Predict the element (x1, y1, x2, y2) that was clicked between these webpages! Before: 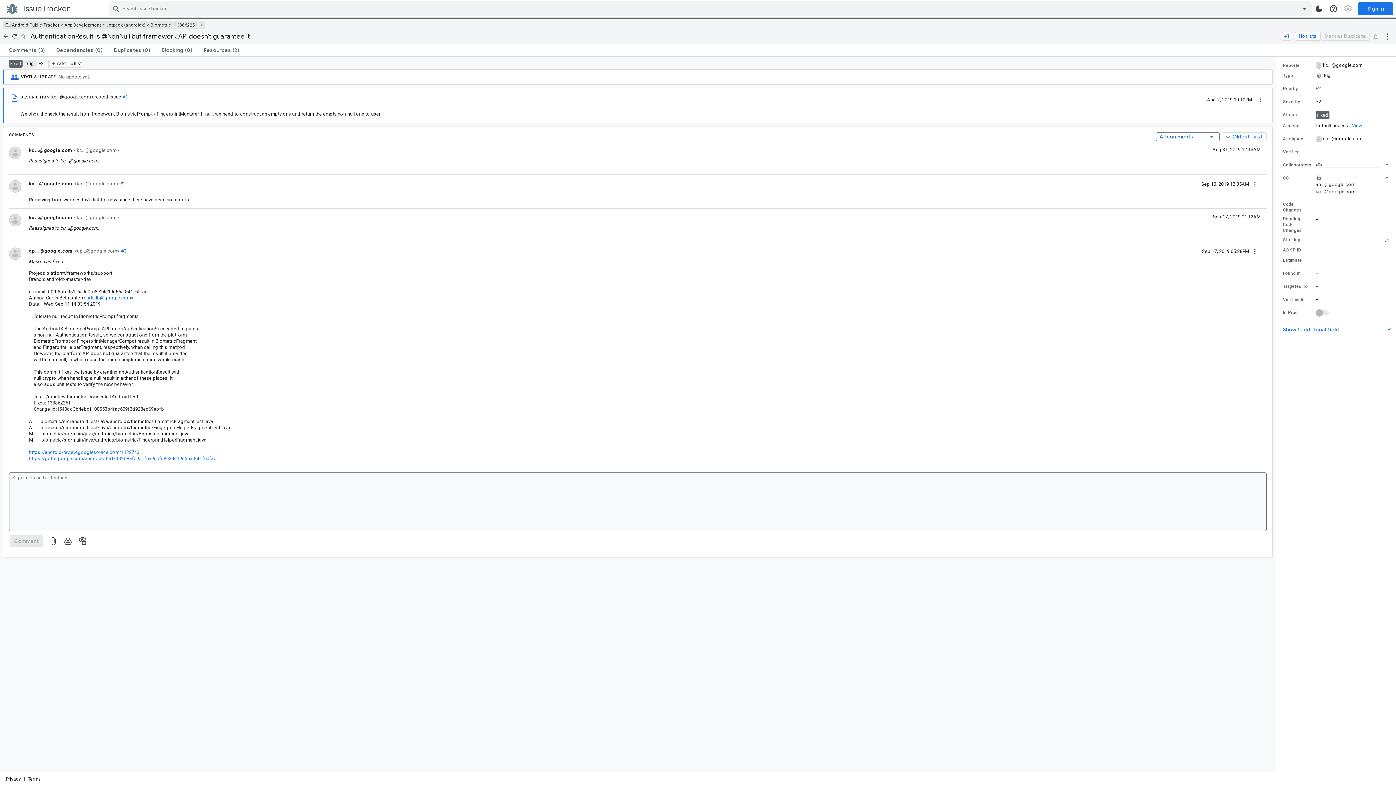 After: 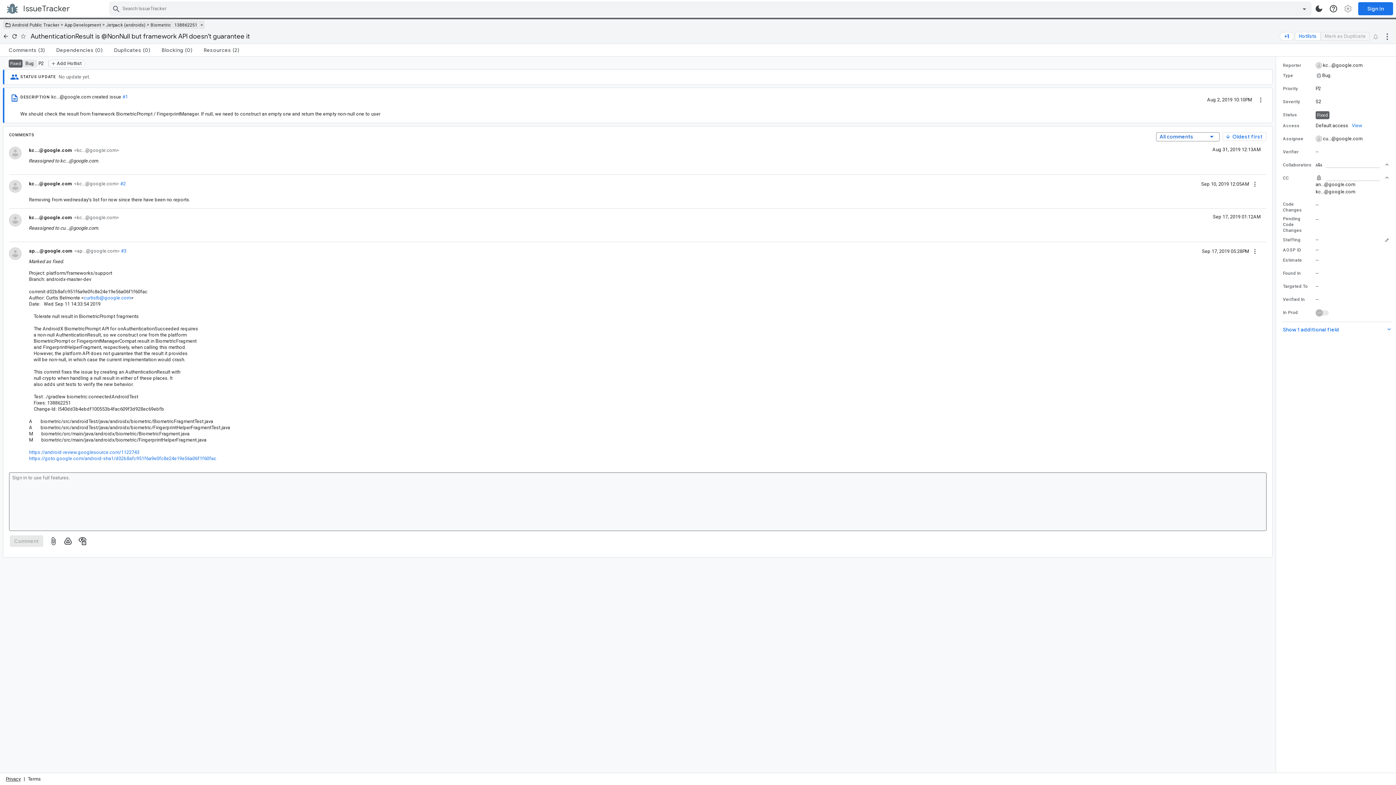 Action: bbox: (5, 776, 20, 782) label: Privacy